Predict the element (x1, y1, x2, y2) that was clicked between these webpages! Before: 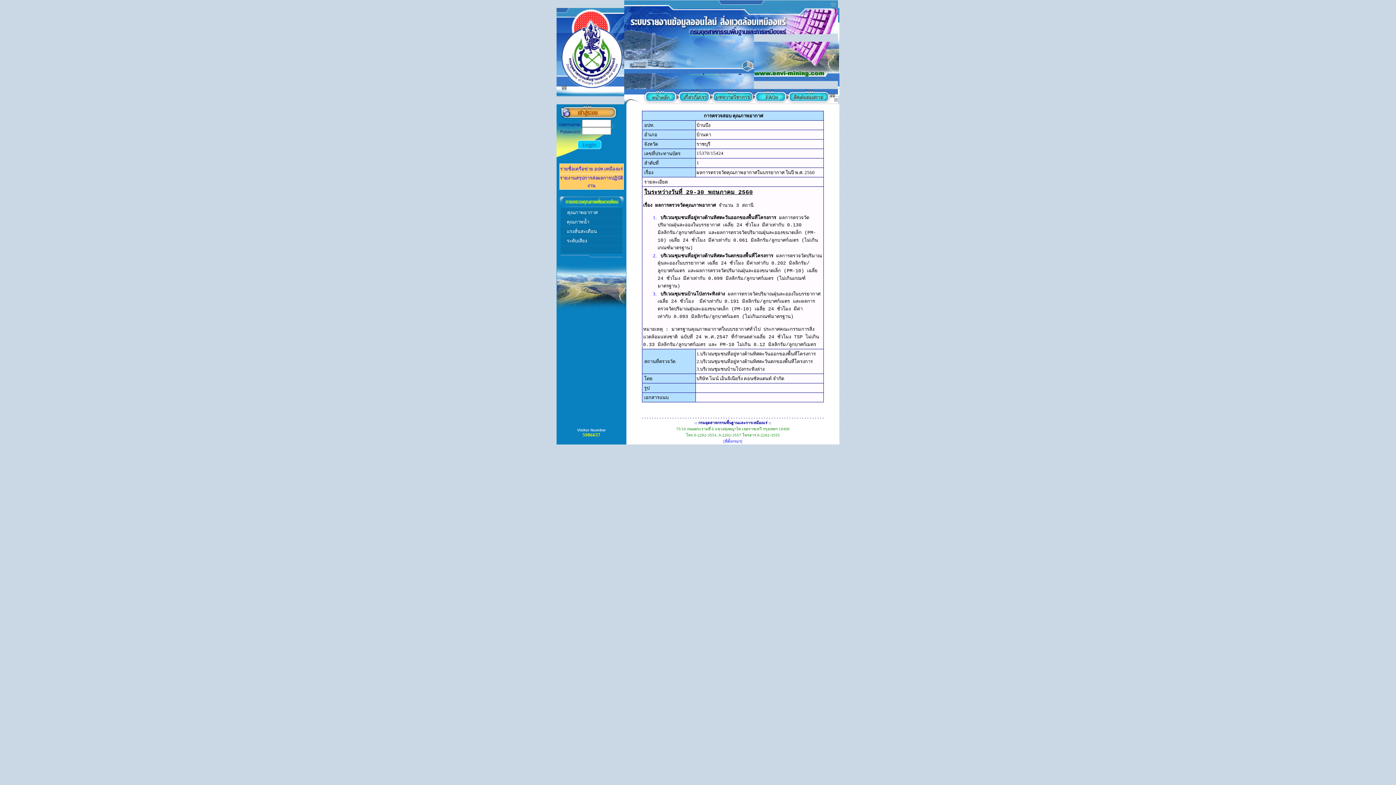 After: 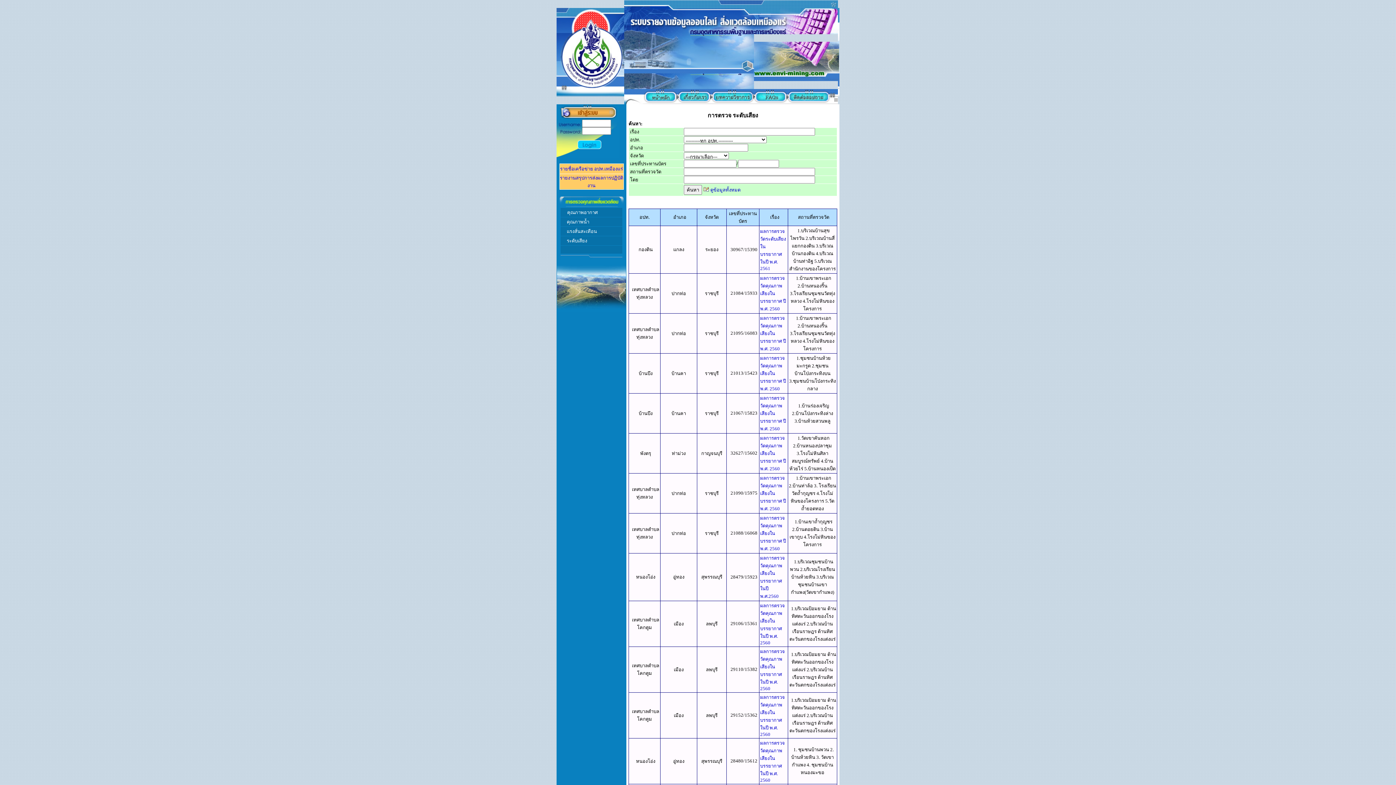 Action: bbox: (566, 237, 587, 243) label: ระดับเสียง